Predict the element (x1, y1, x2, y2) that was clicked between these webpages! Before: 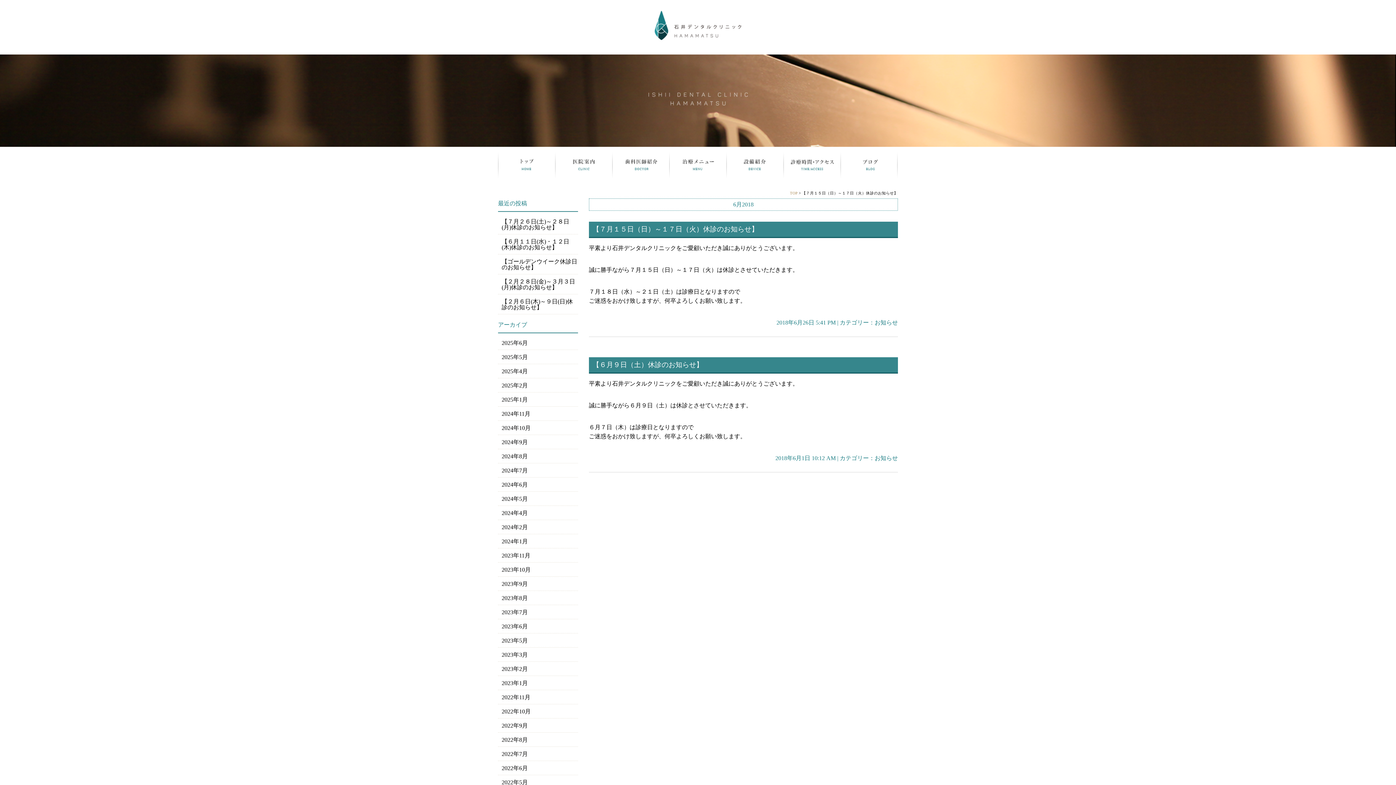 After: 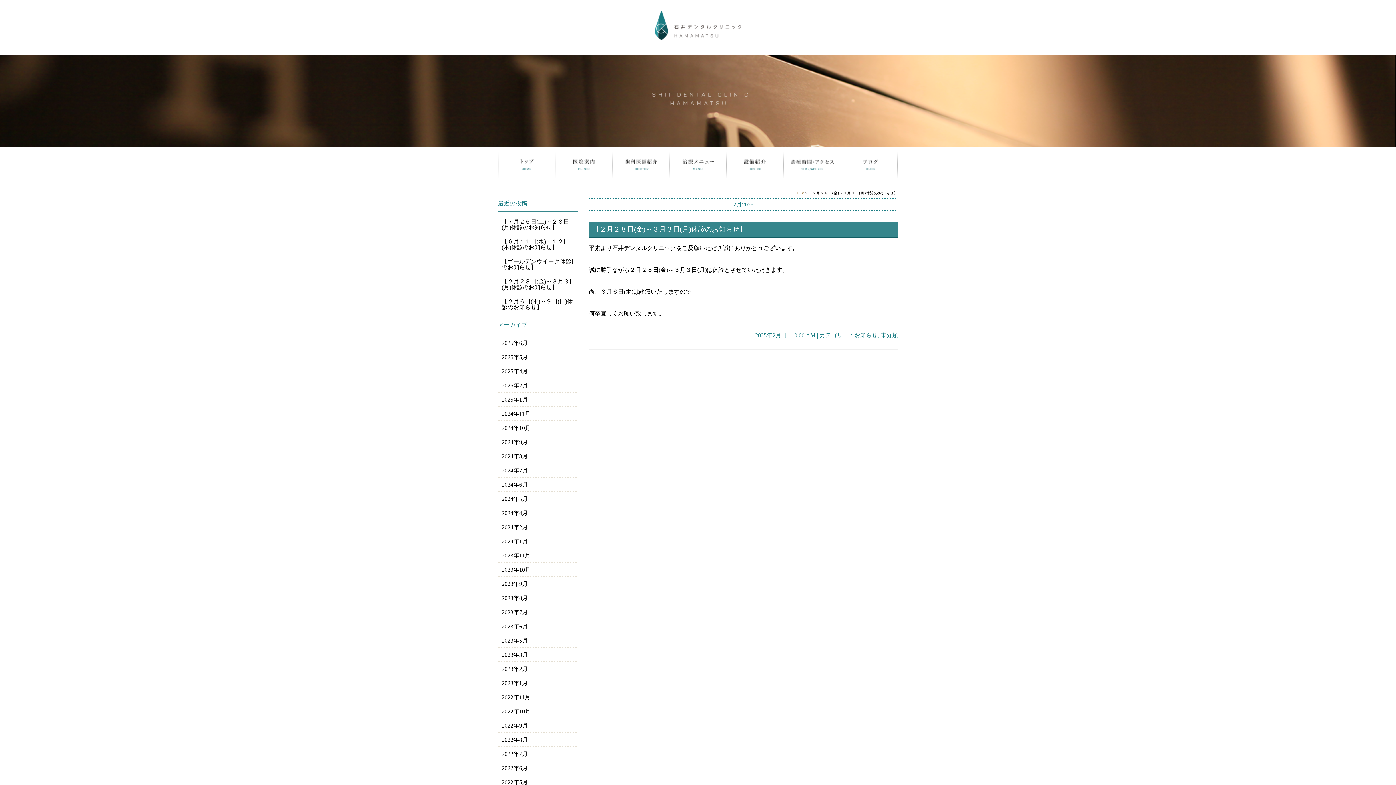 Action: bbox: (498, 378, 578, 392) label: 2025年2月